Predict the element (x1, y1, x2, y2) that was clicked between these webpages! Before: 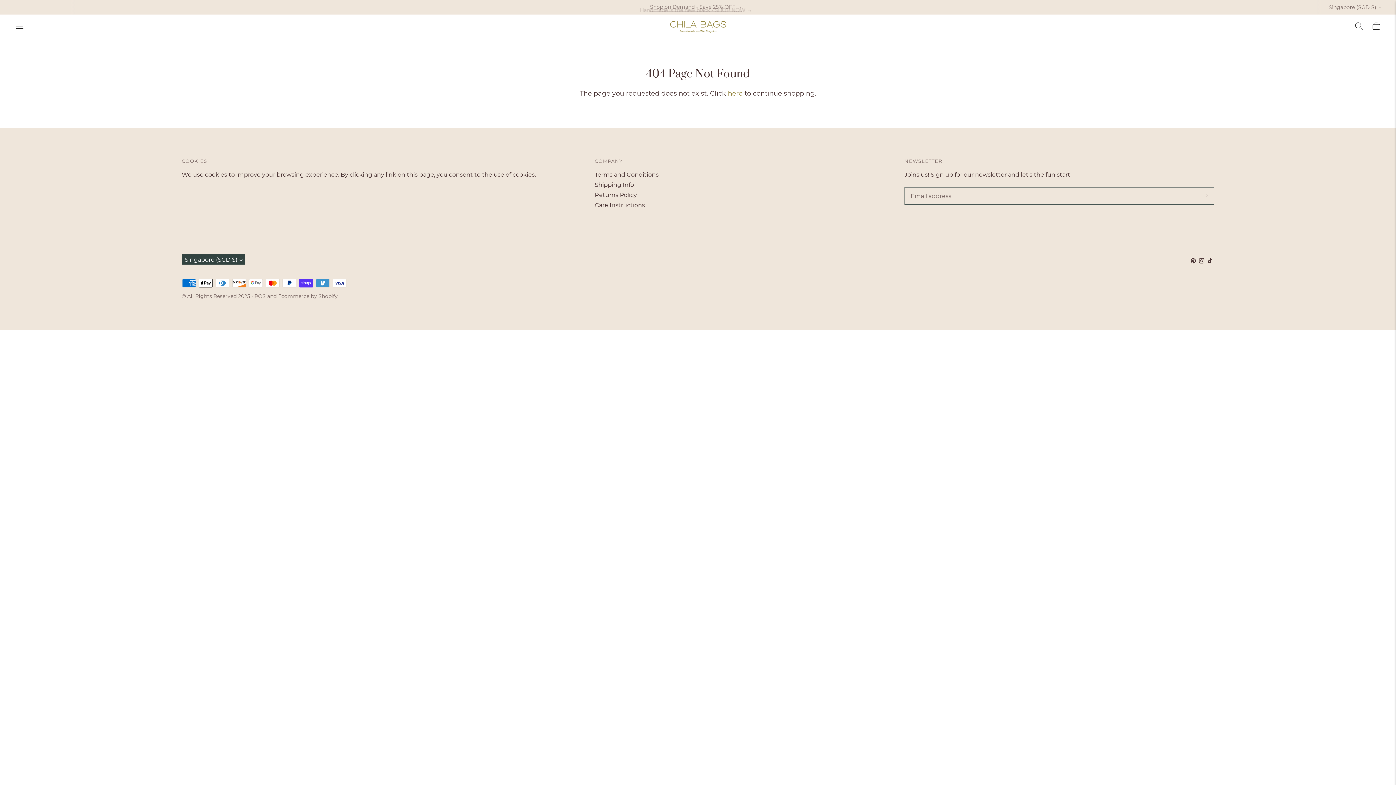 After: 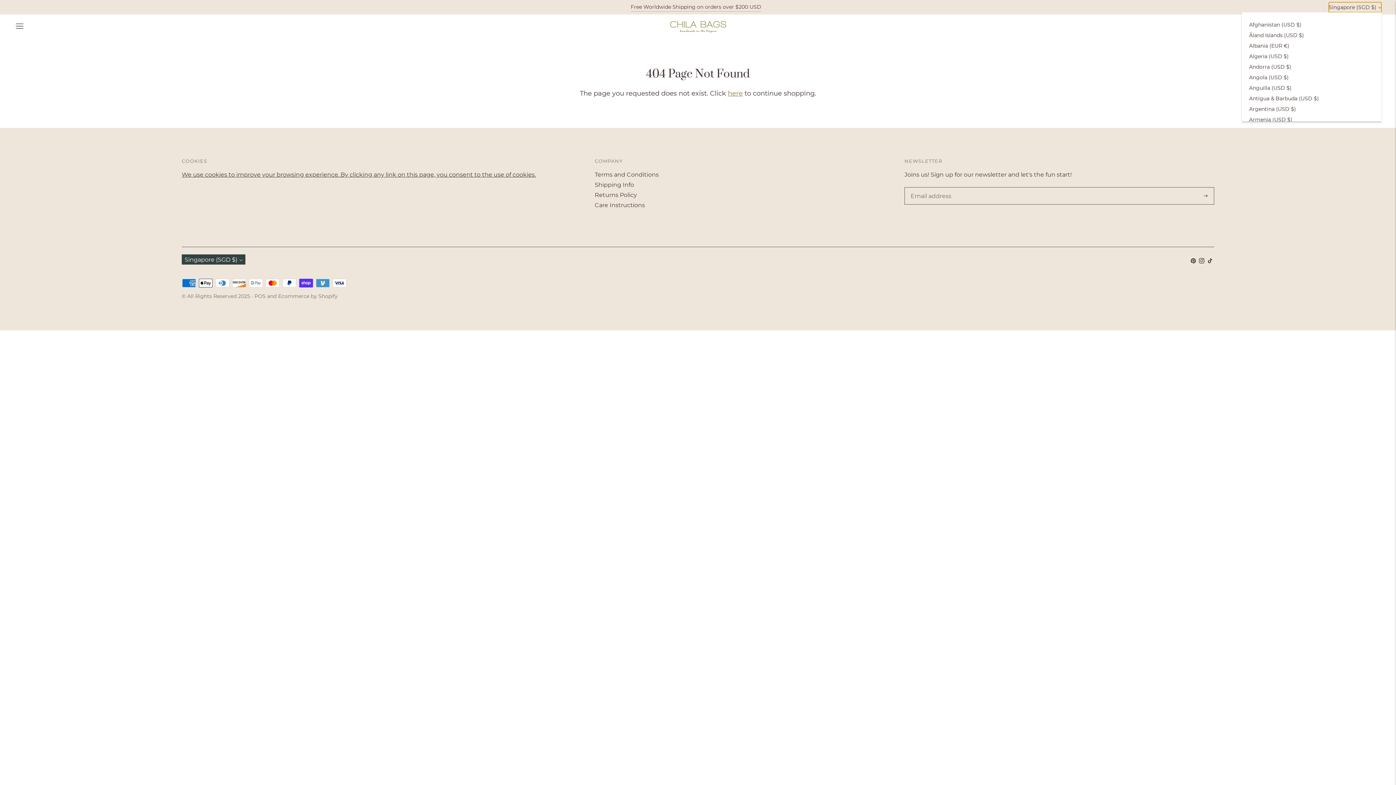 Action: label: Singapore (SGD $) bbox: (1329, 2, 1381, 12)